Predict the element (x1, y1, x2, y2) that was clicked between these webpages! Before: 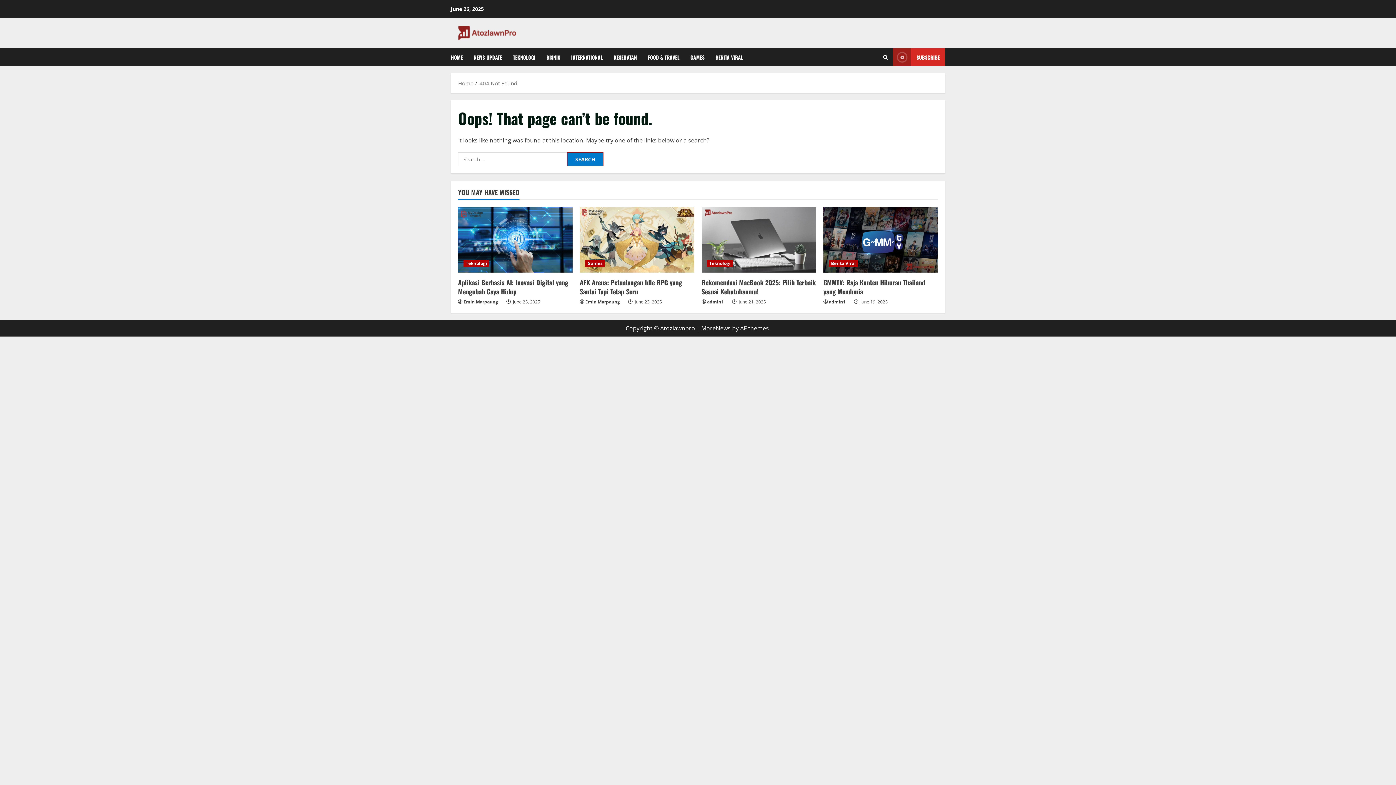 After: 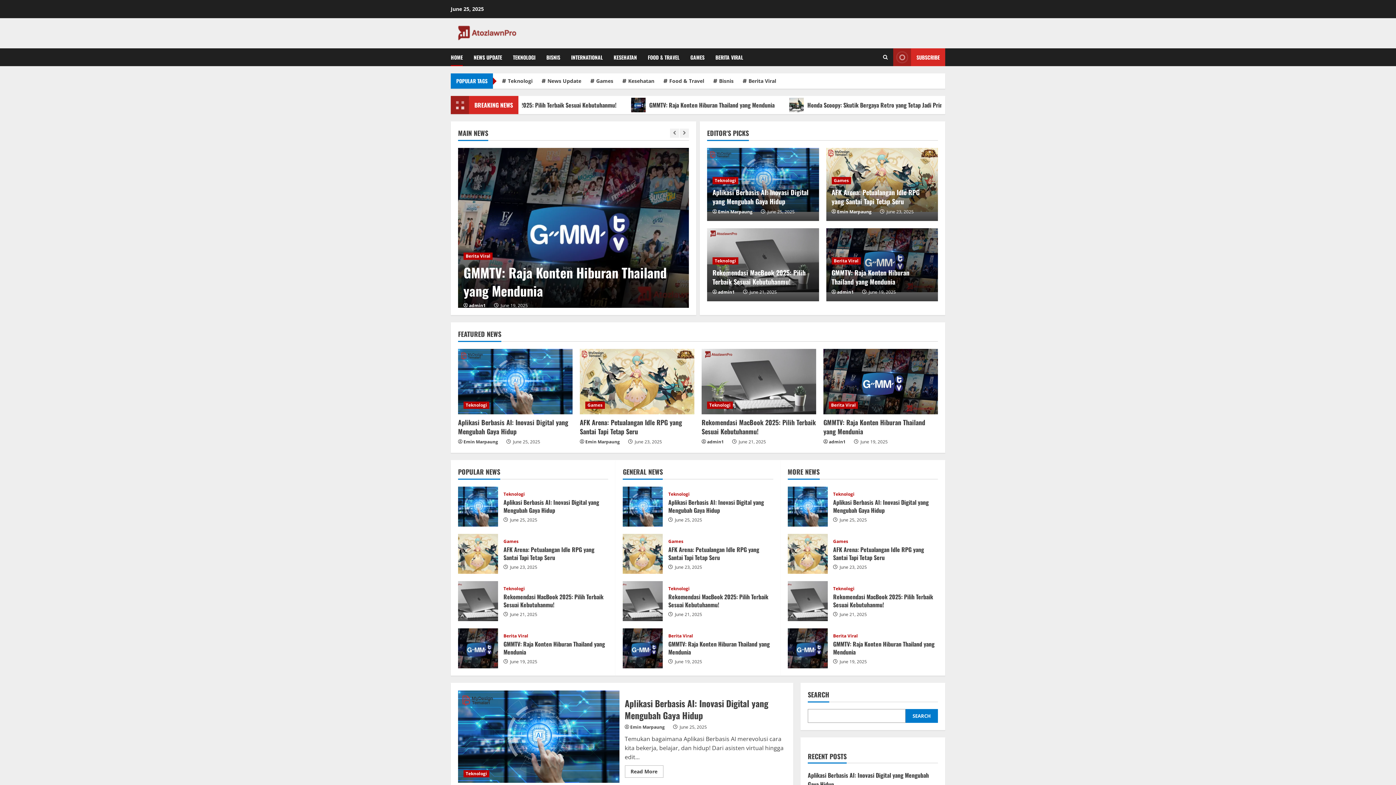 Action: bbox: (450, 28, 523, 36)